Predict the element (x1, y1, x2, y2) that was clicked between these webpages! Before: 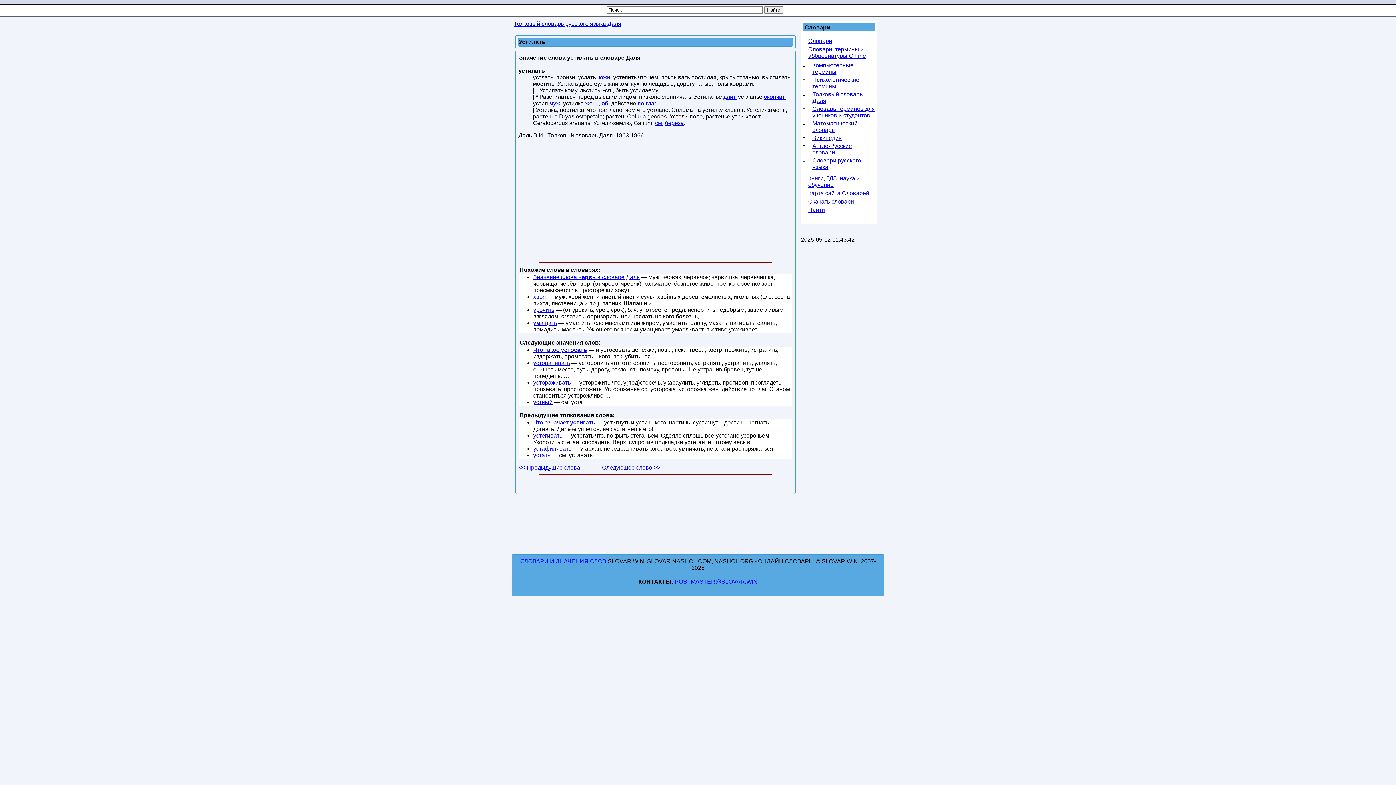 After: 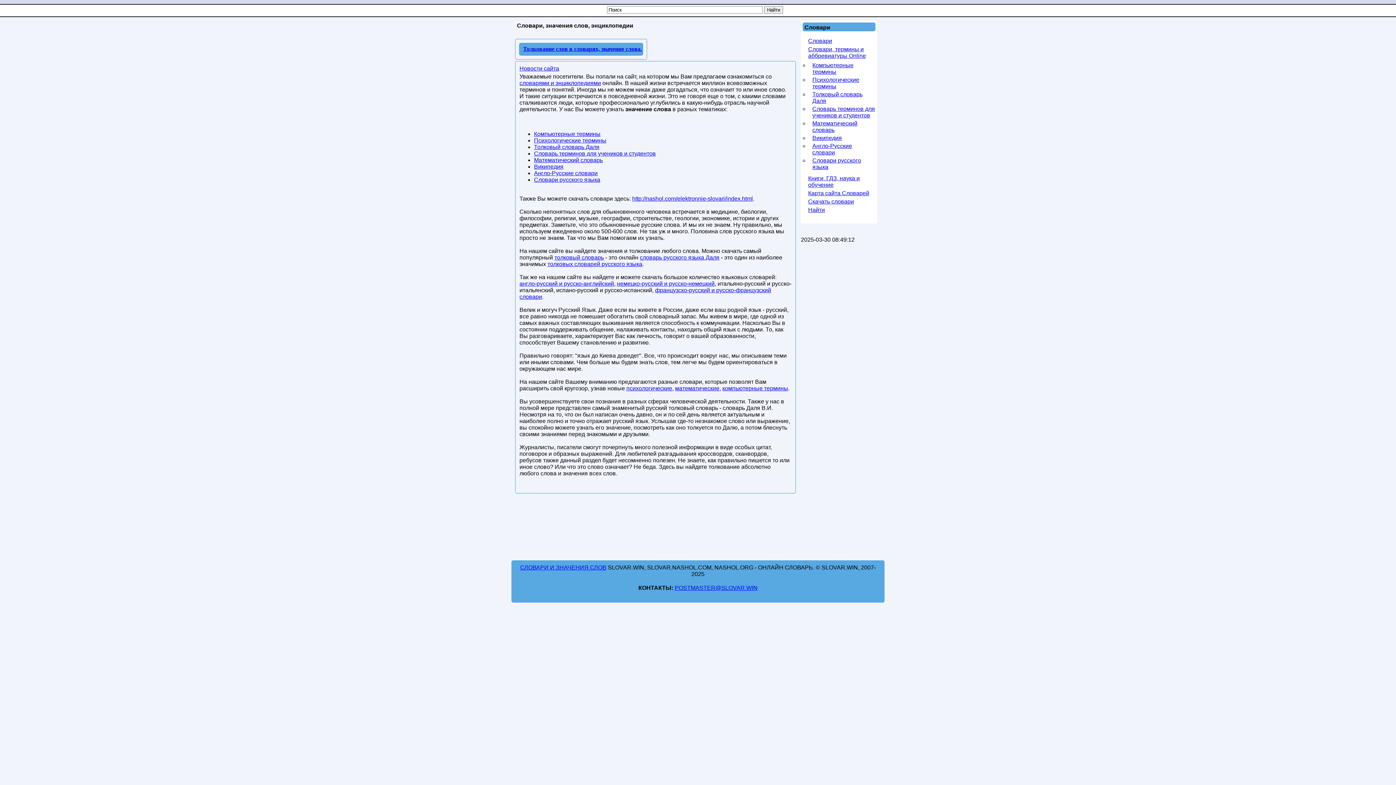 Action: bbox: (808, 37, 832, 44) label: Словари